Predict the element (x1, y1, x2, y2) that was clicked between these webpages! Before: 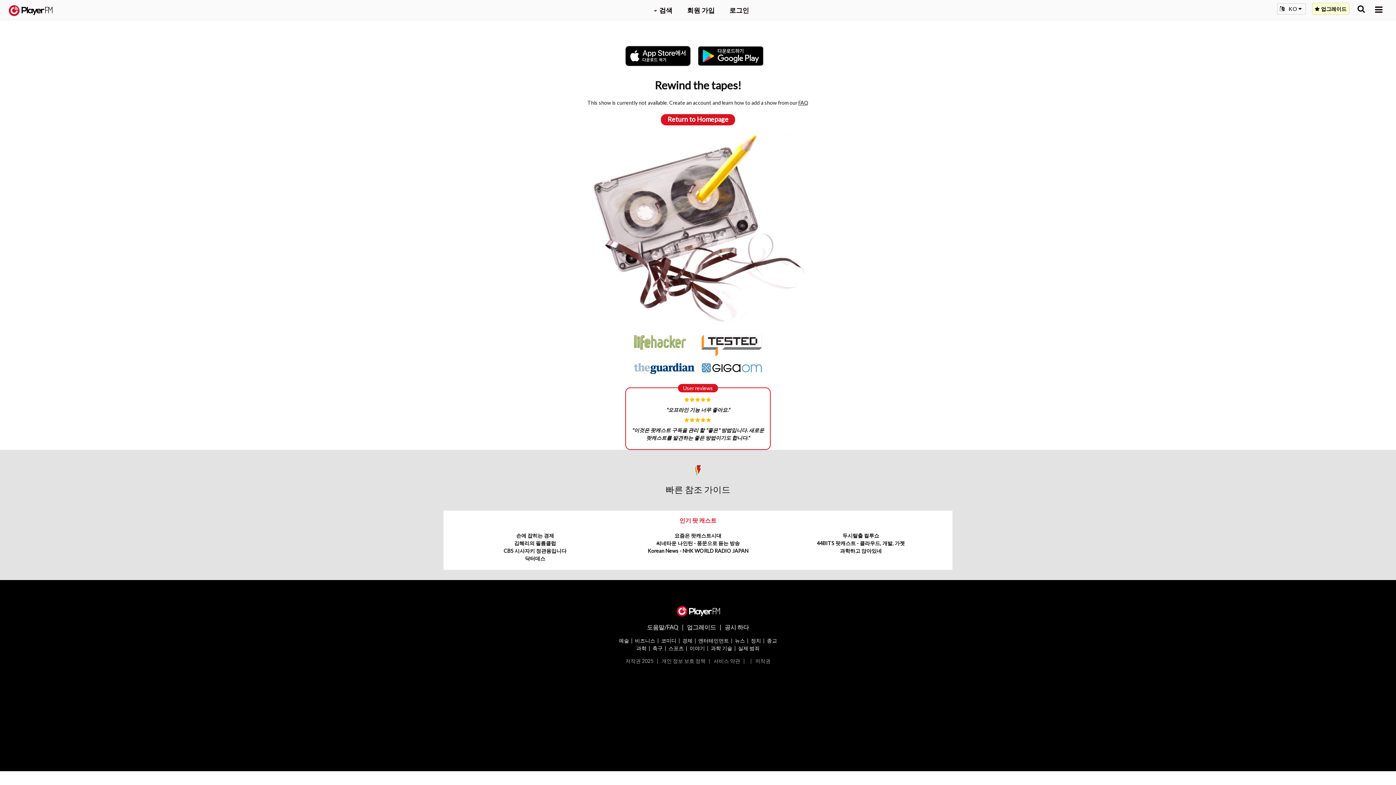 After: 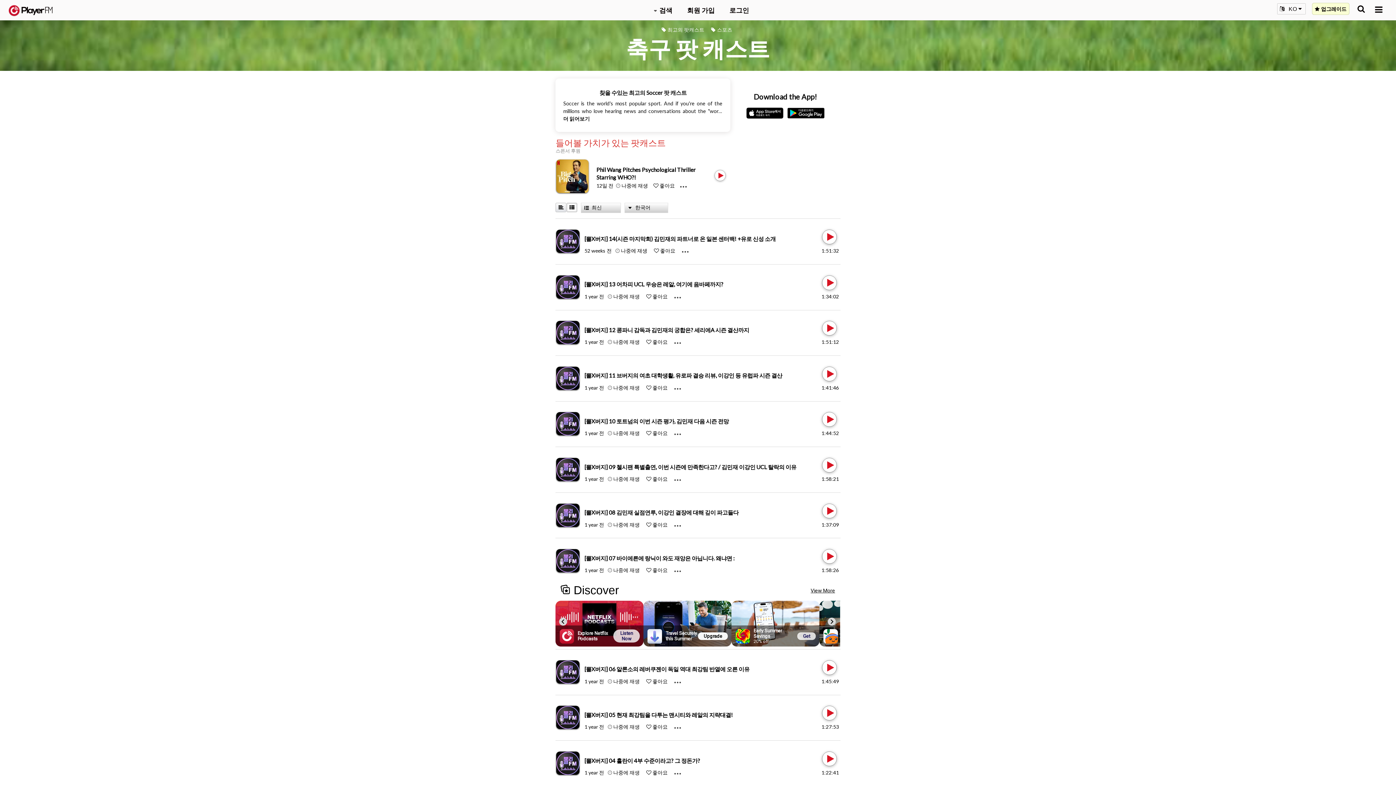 Action: label: 축구 bbox: (652, 645, 662, 651)